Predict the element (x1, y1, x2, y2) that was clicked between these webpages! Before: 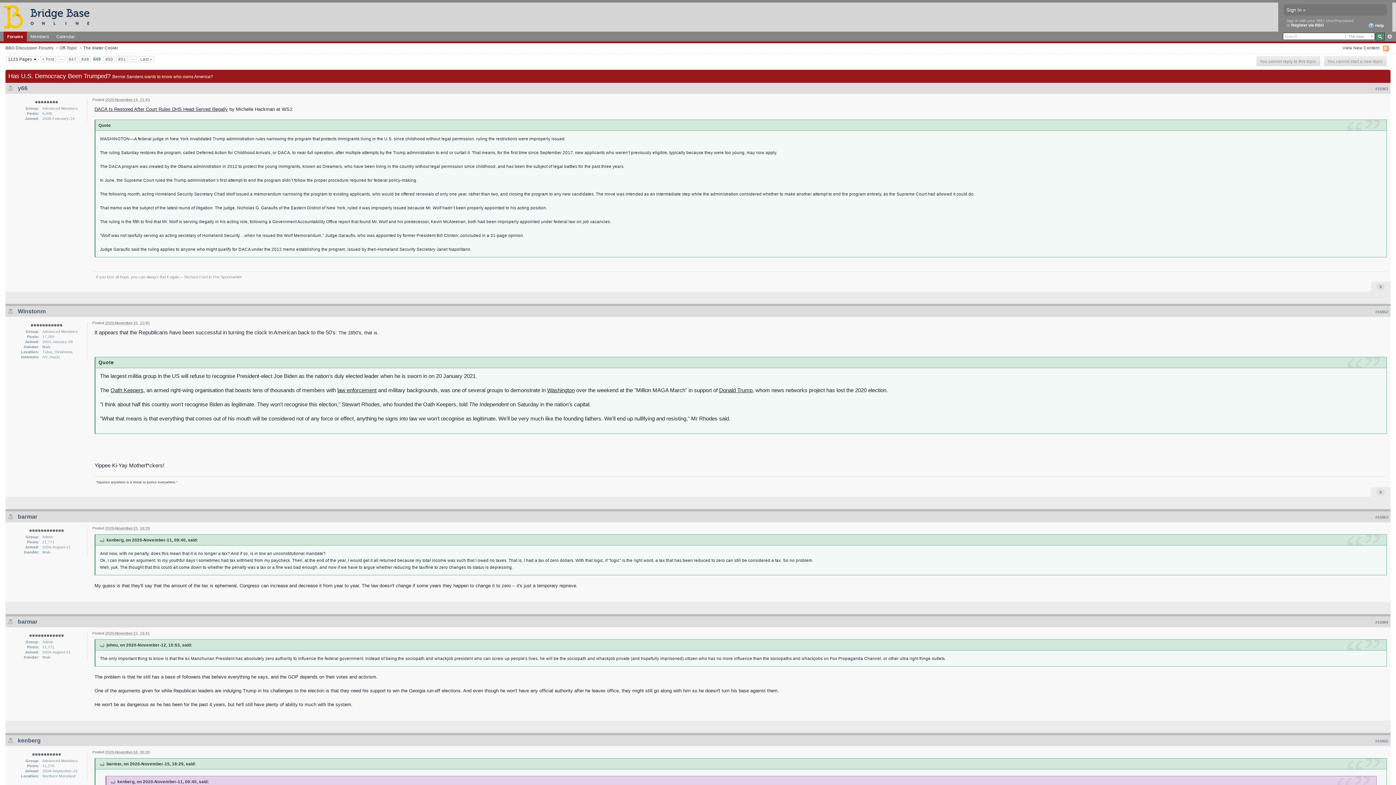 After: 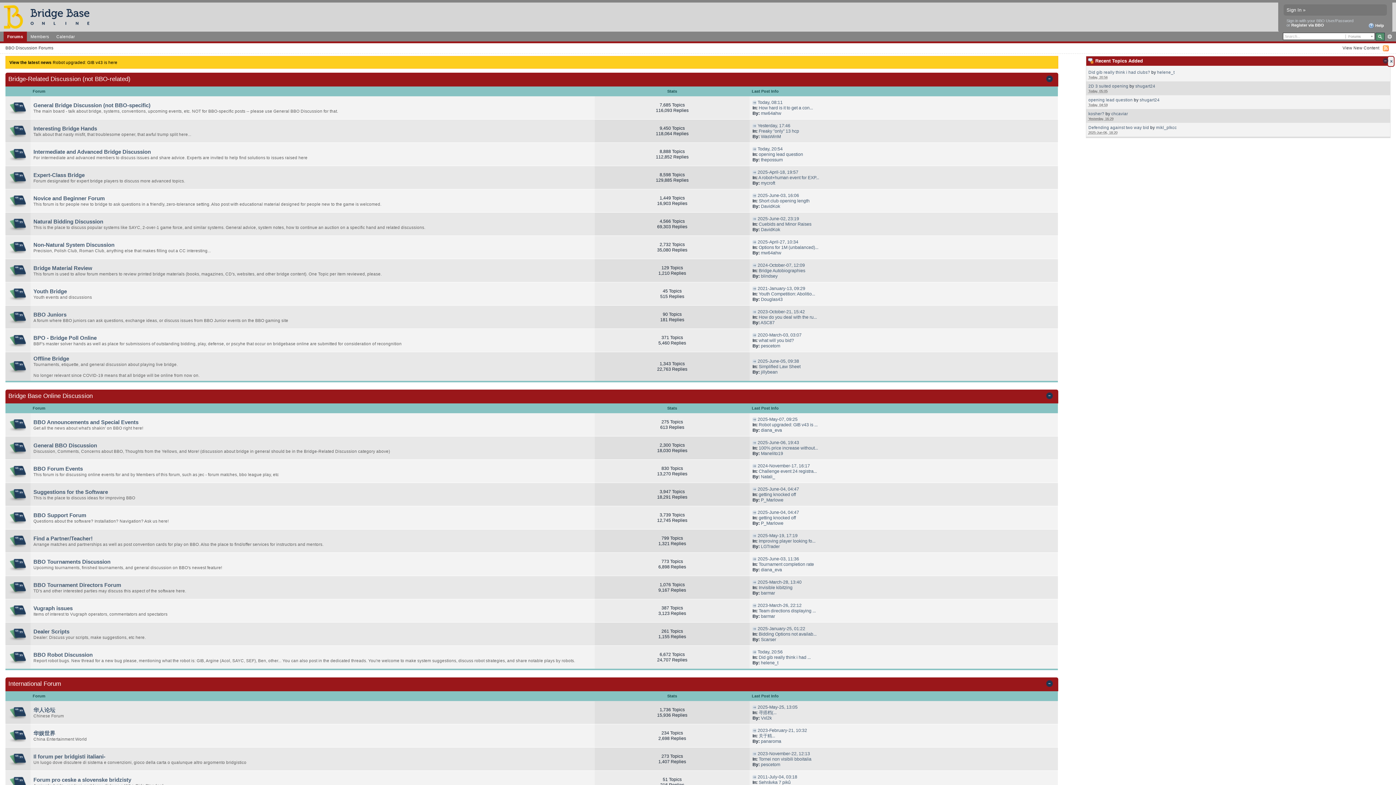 Action: bbox: (0, 13, 99, 19)